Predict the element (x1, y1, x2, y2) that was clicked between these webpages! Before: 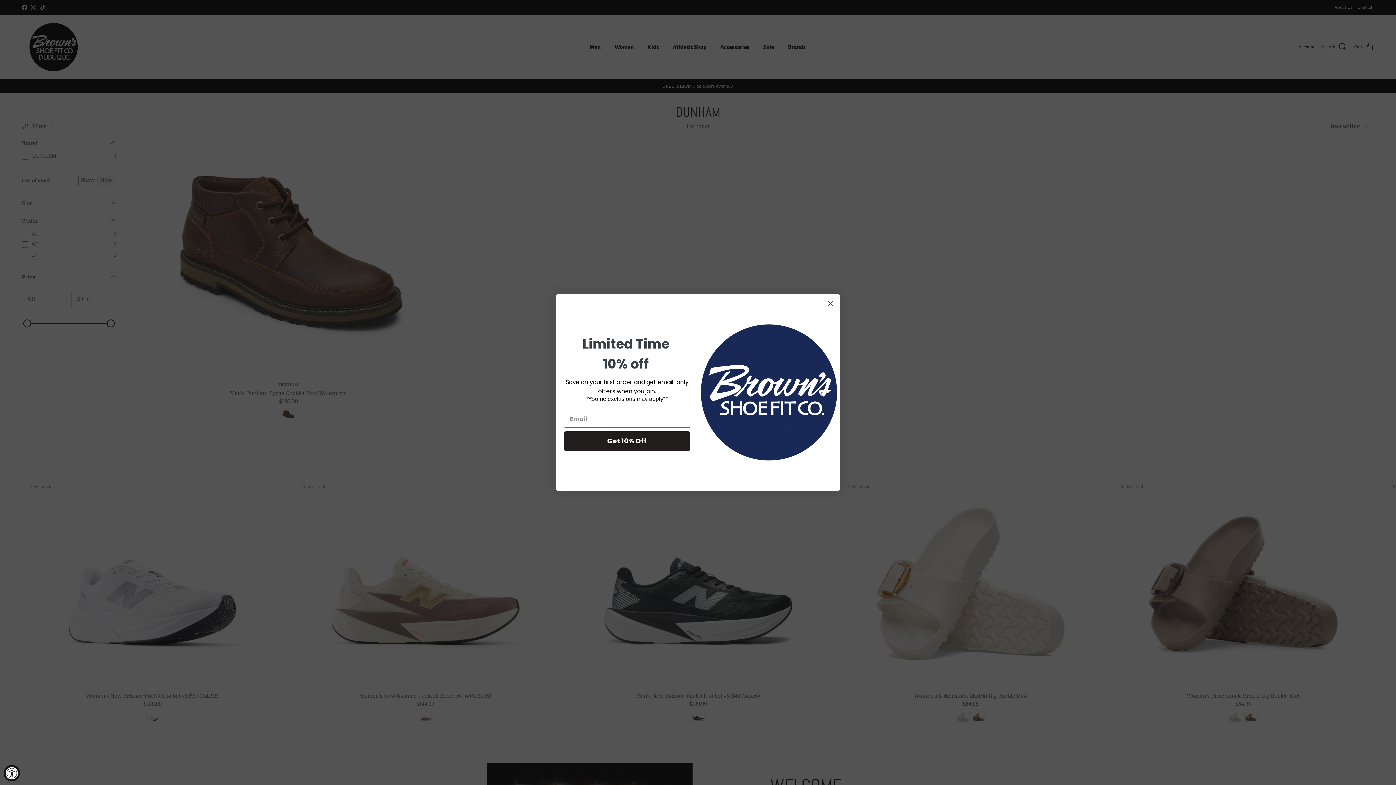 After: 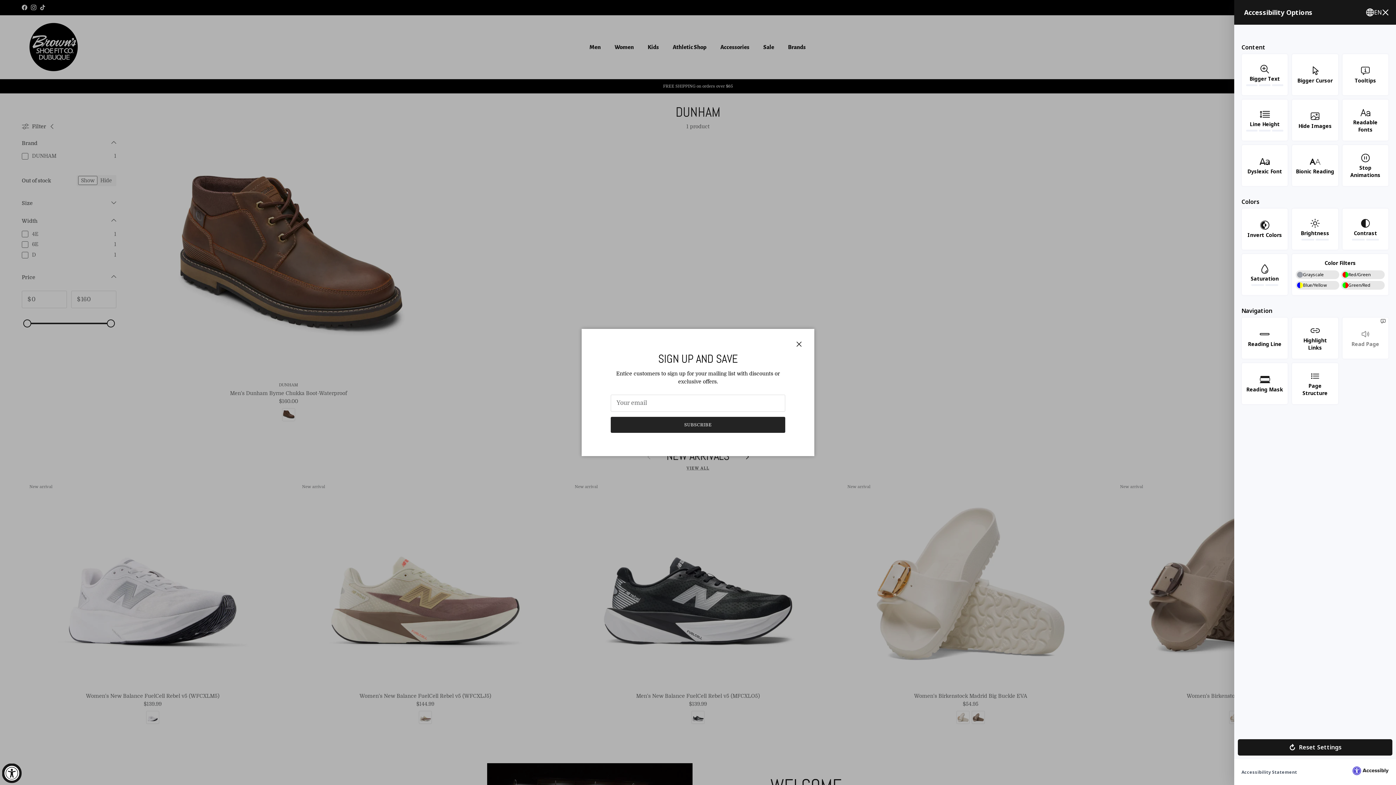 Action: label: Accessibility Widget, click to open bbox: (3, 765, 20, 781)